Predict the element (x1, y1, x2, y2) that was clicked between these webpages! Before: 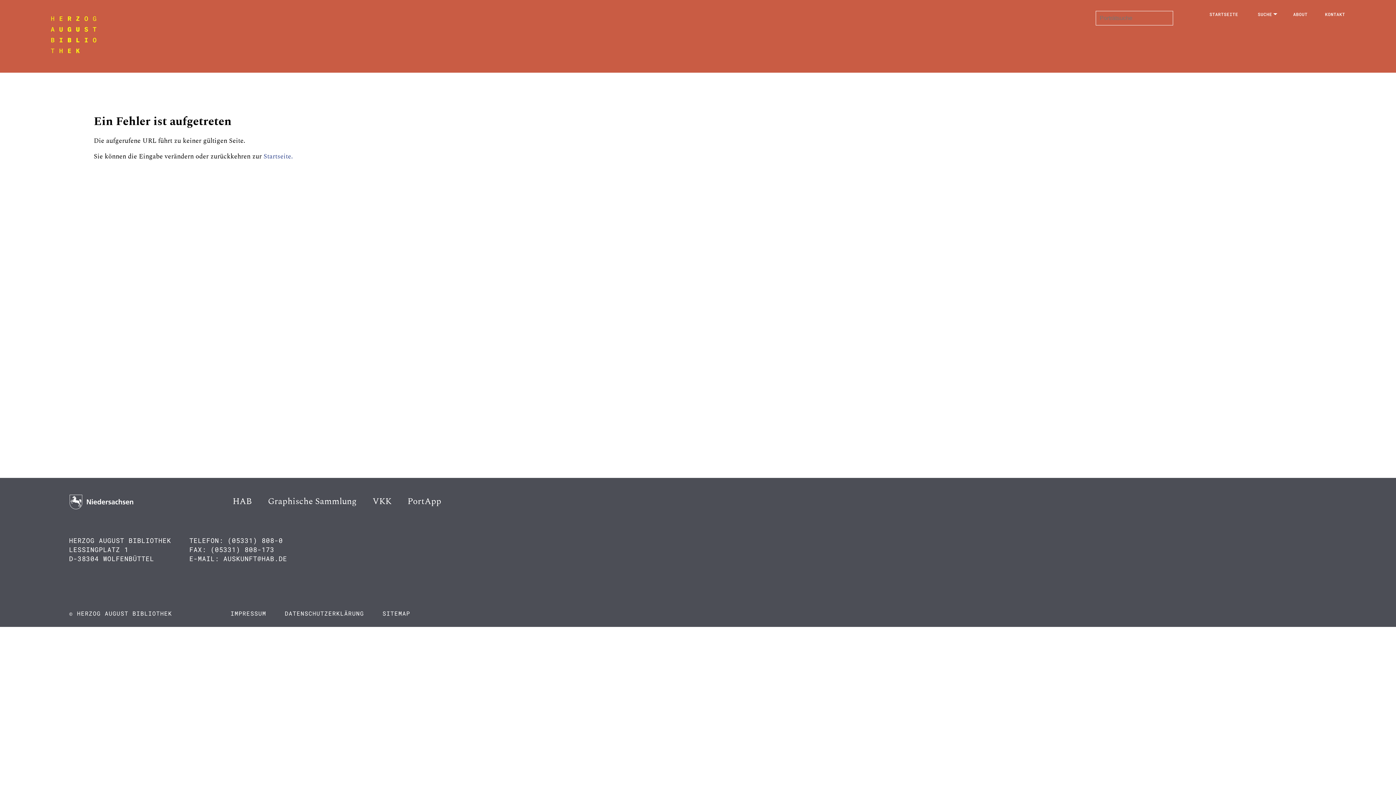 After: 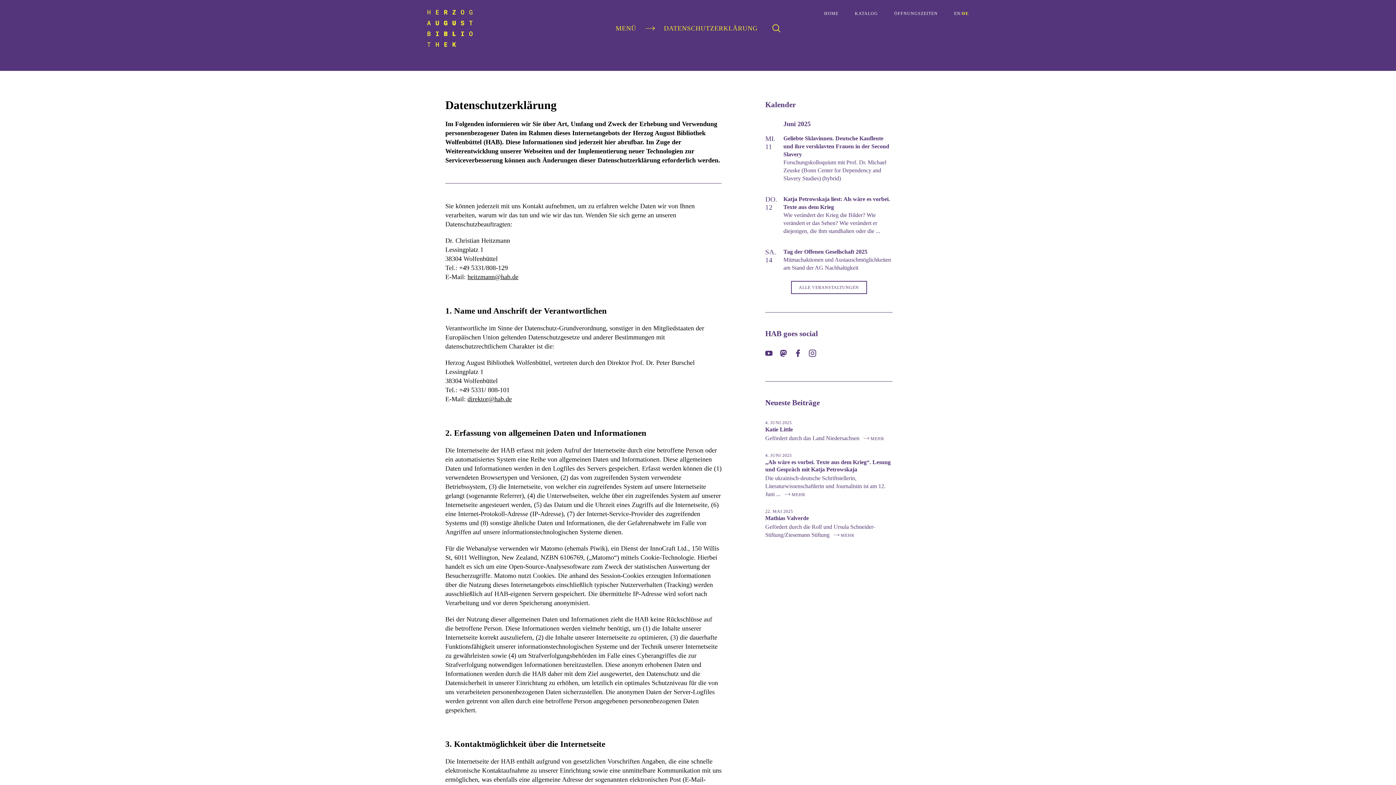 Action: label: DATENSCHUTZERKLÄRUNG bbox: (284, 609, 364, 617)